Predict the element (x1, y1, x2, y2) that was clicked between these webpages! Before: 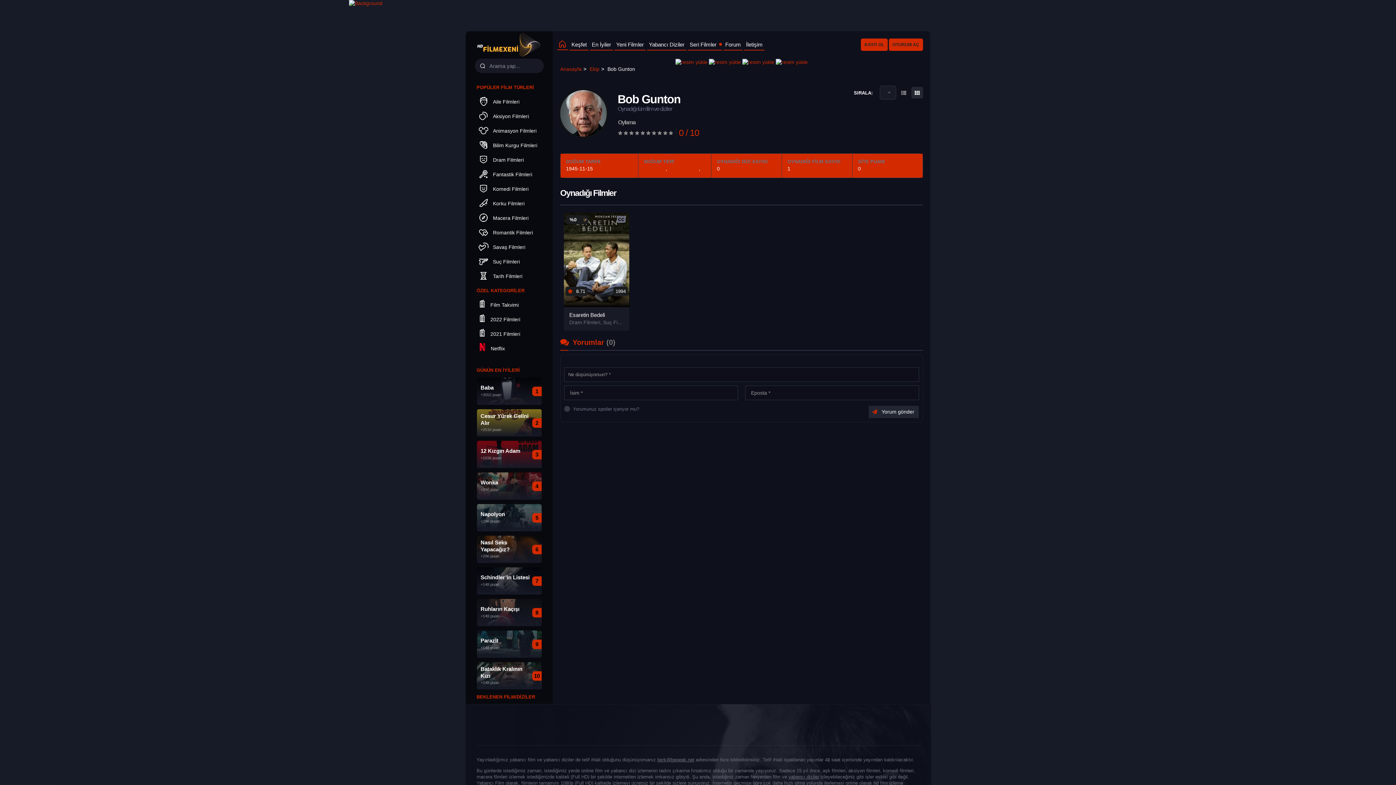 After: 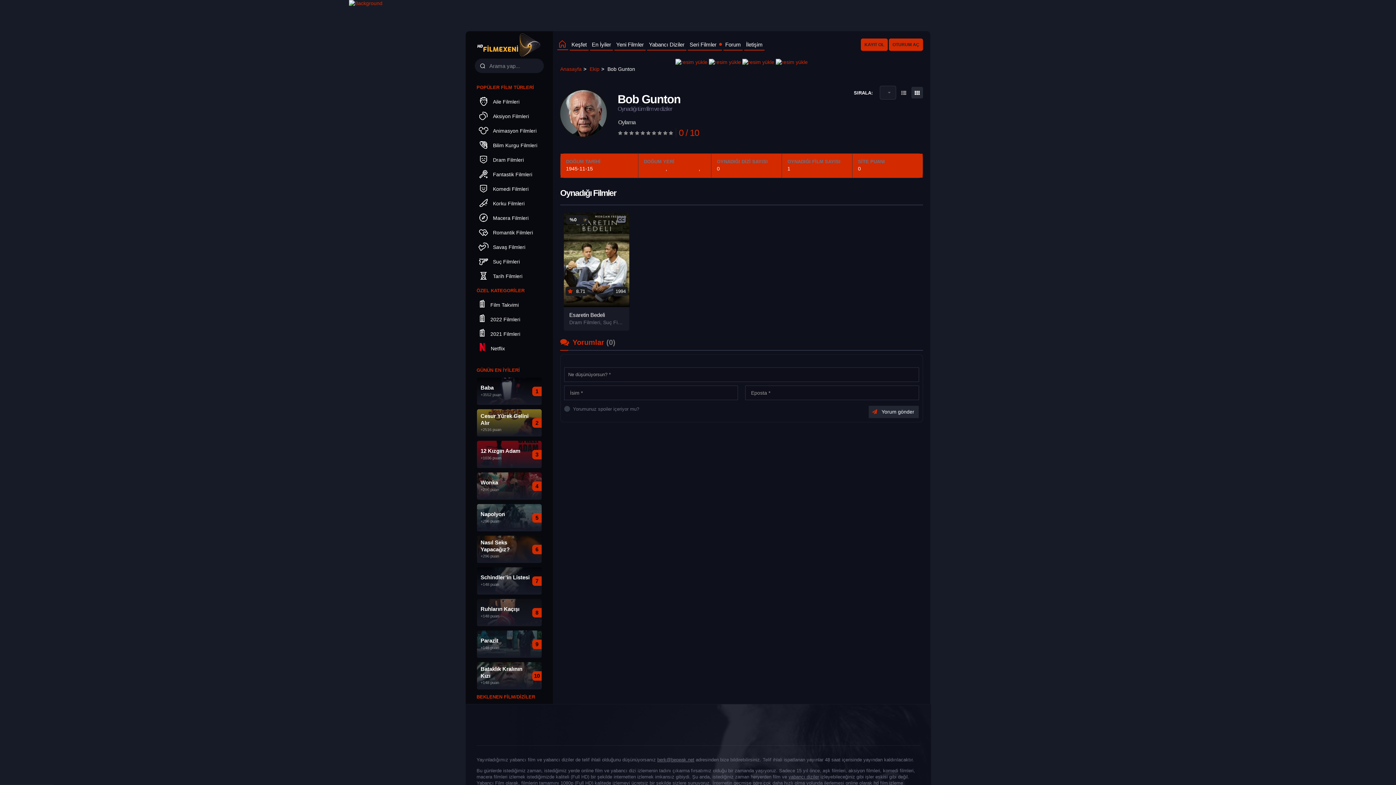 Action: bbox: (709, 58, 741, 64)